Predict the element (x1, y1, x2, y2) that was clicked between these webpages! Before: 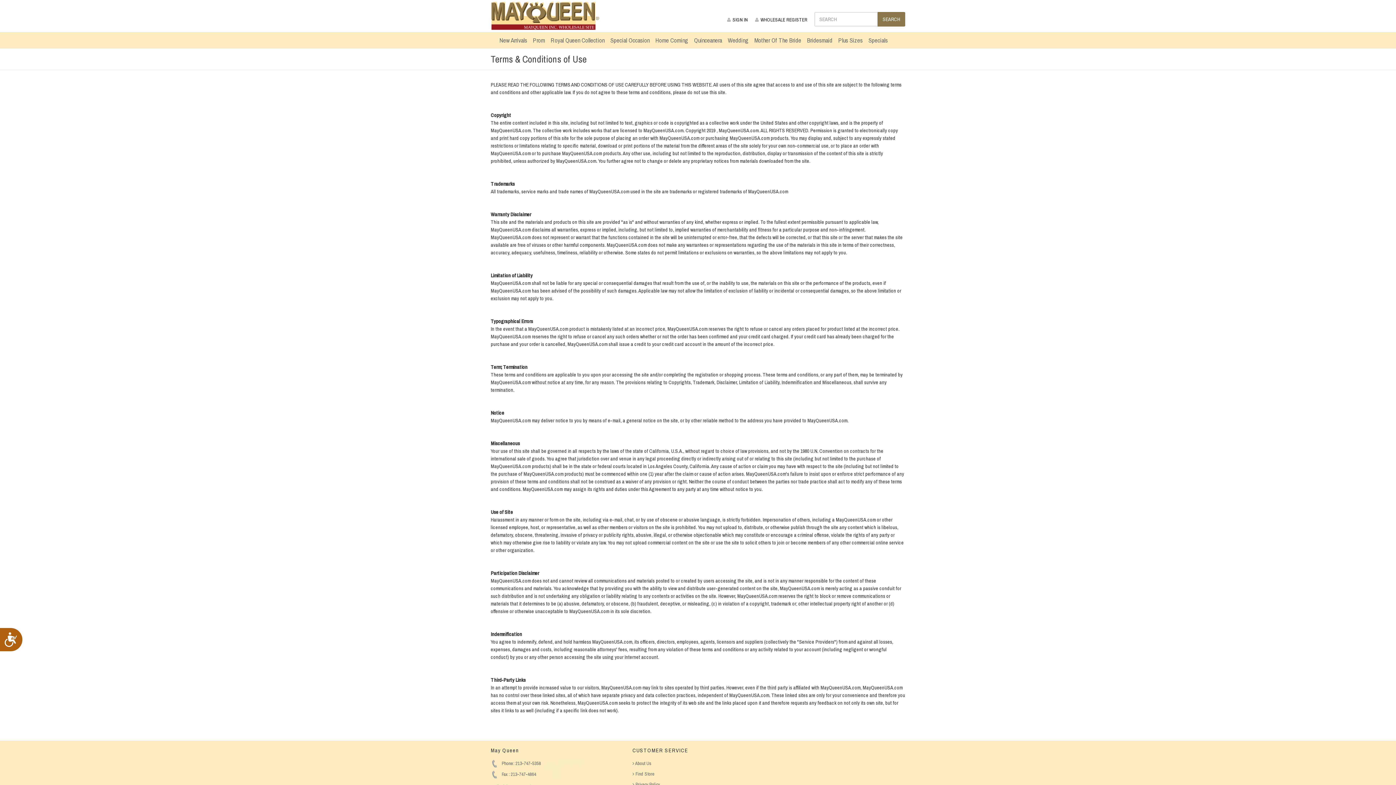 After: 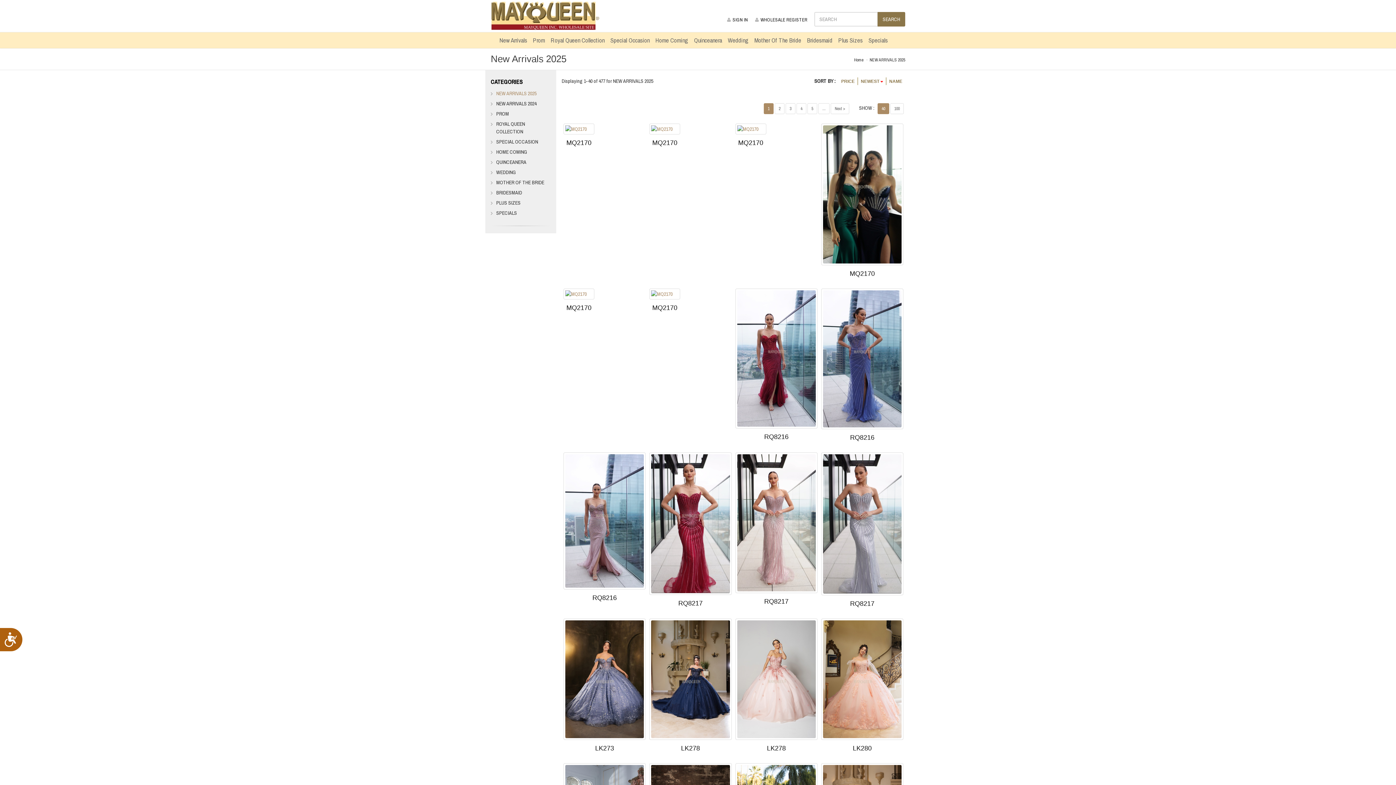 Action: bbox: (496, 32, 530, 48) label: New Arrivals